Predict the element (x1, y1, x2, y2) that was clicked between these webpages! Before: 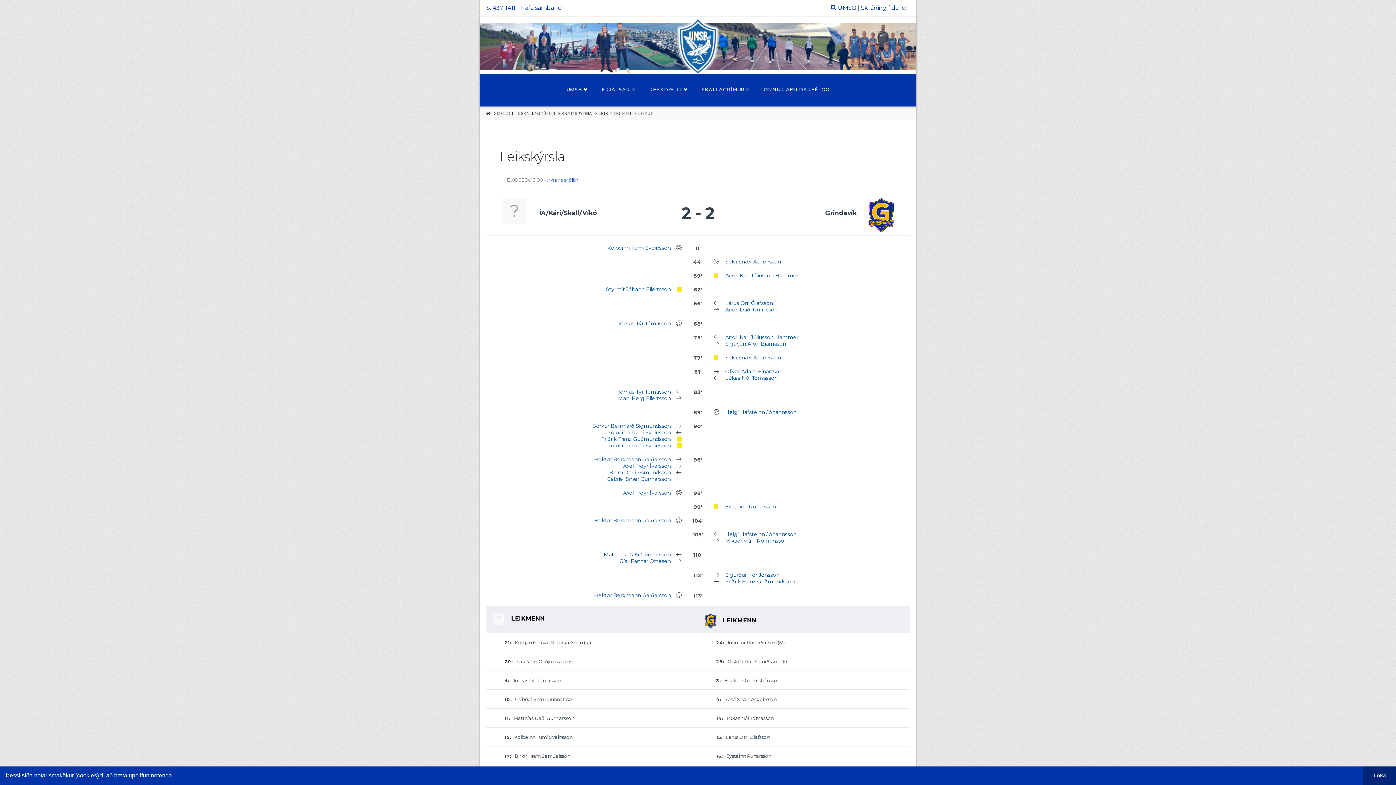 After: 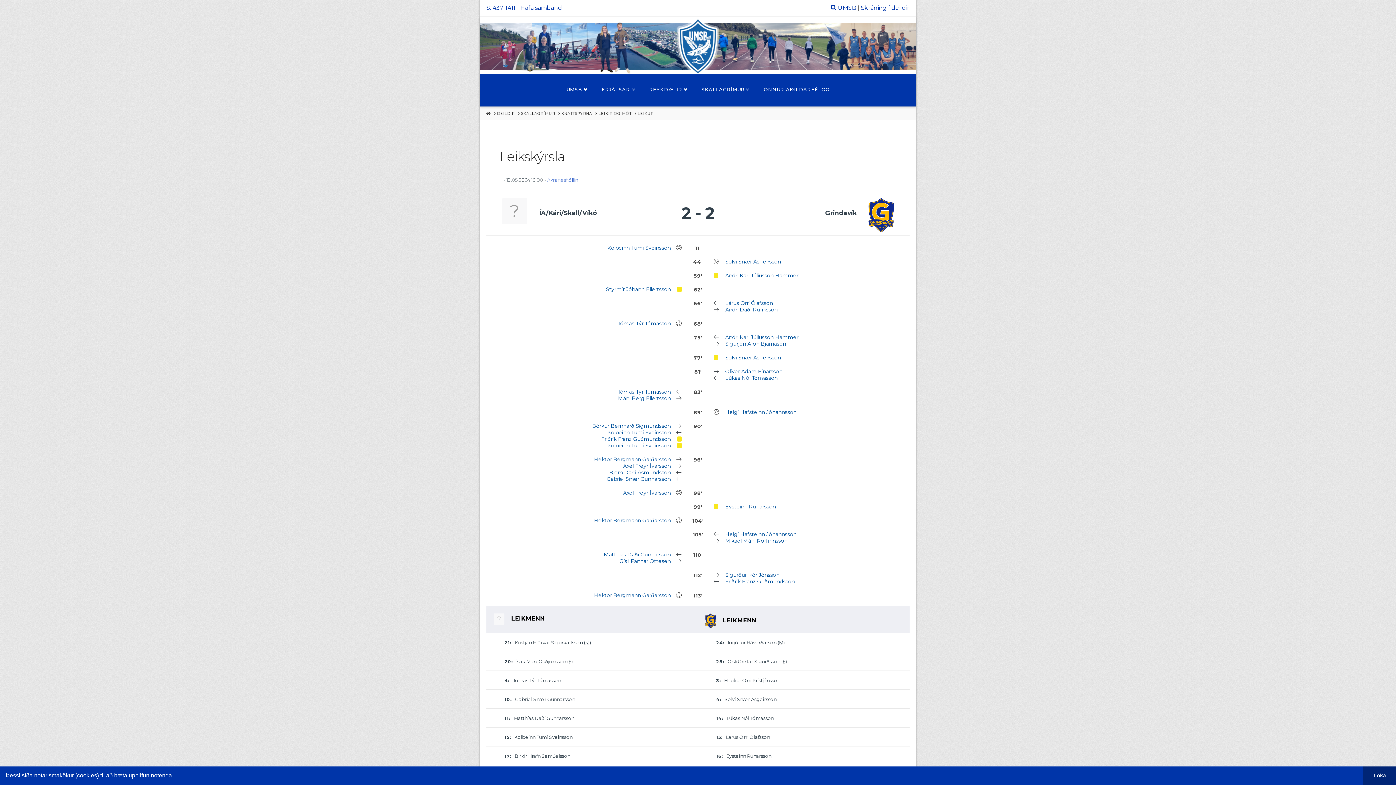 Action: label: Akraneshöllin bbox: (547, 177, 578, 182)